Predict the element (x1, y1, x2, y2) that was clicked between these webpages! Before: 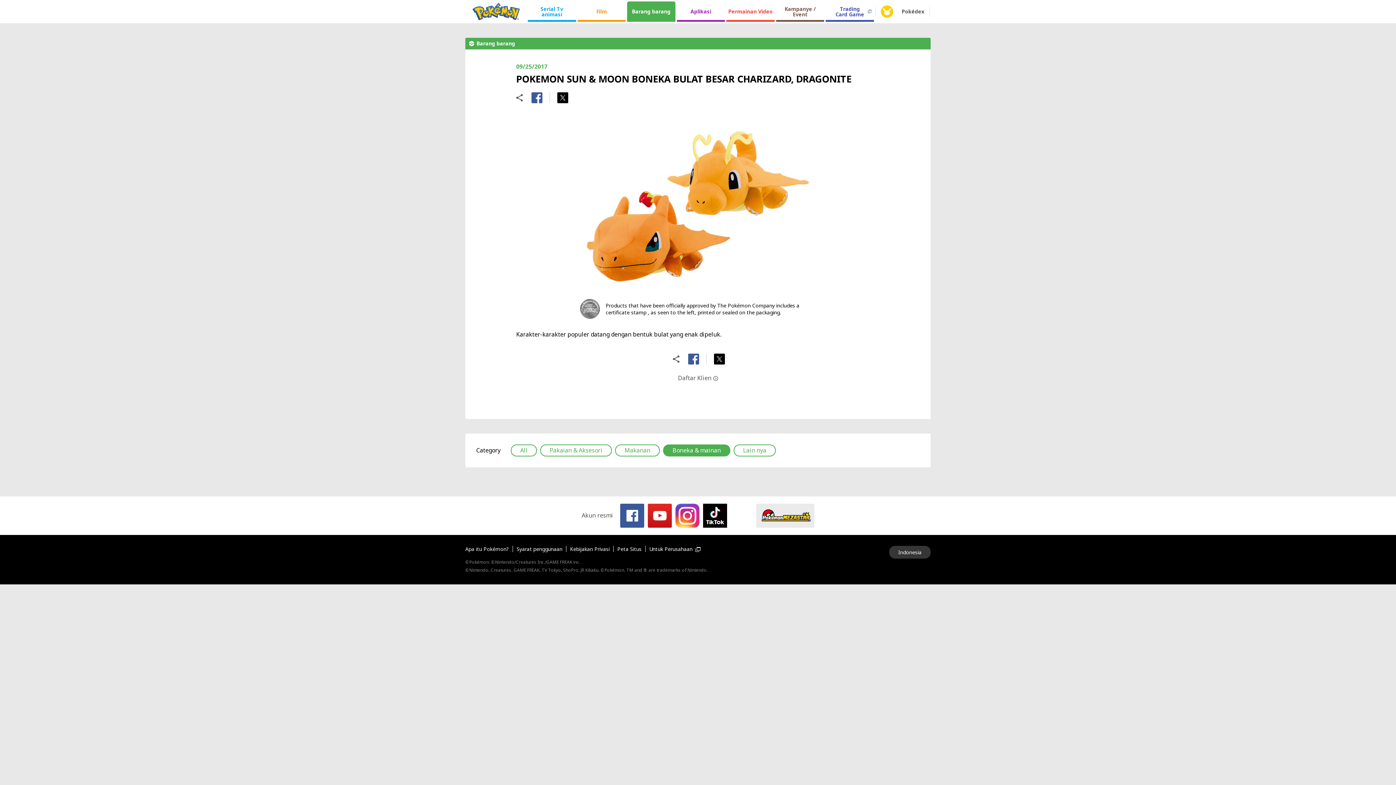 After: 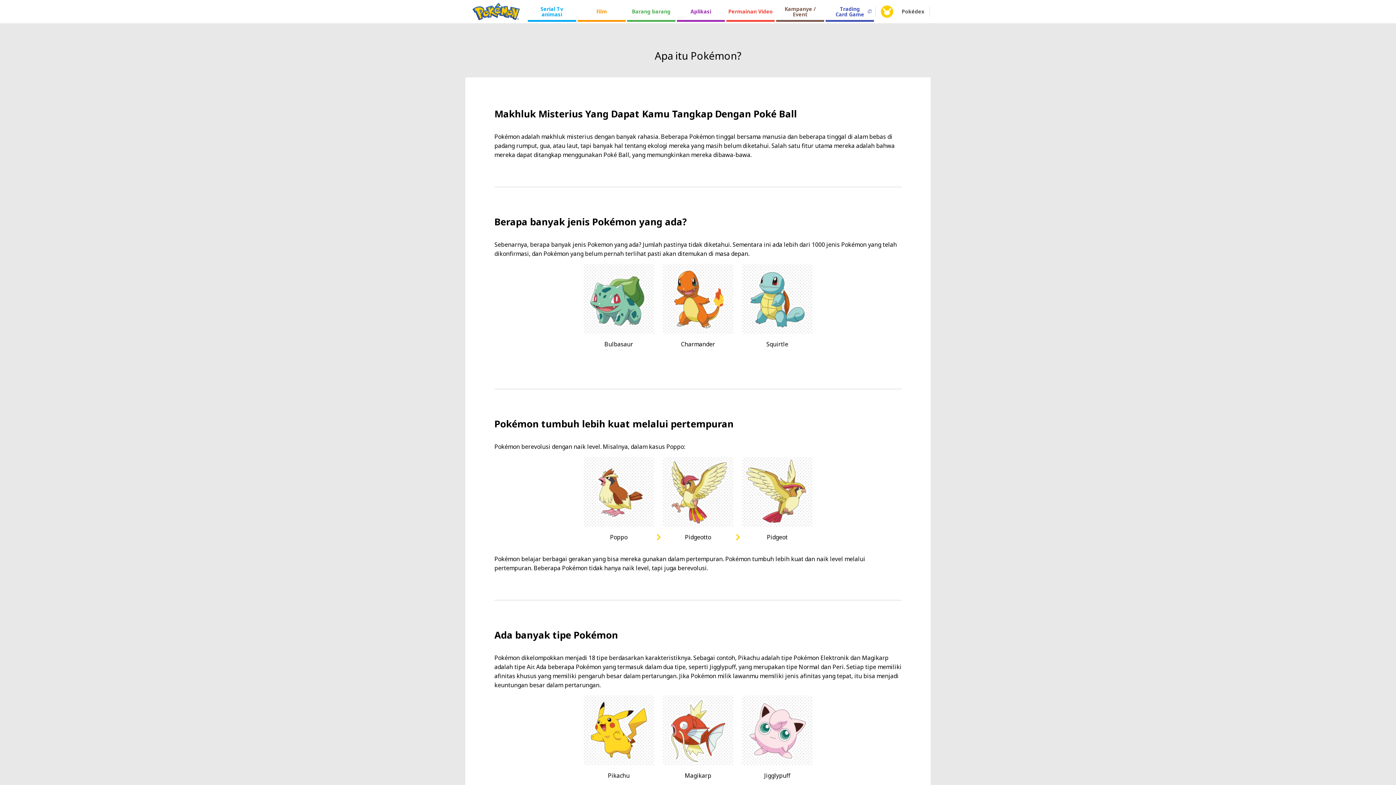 Action: label: Apa itu Pokémon? bbox: (465, 545, 509, 552)